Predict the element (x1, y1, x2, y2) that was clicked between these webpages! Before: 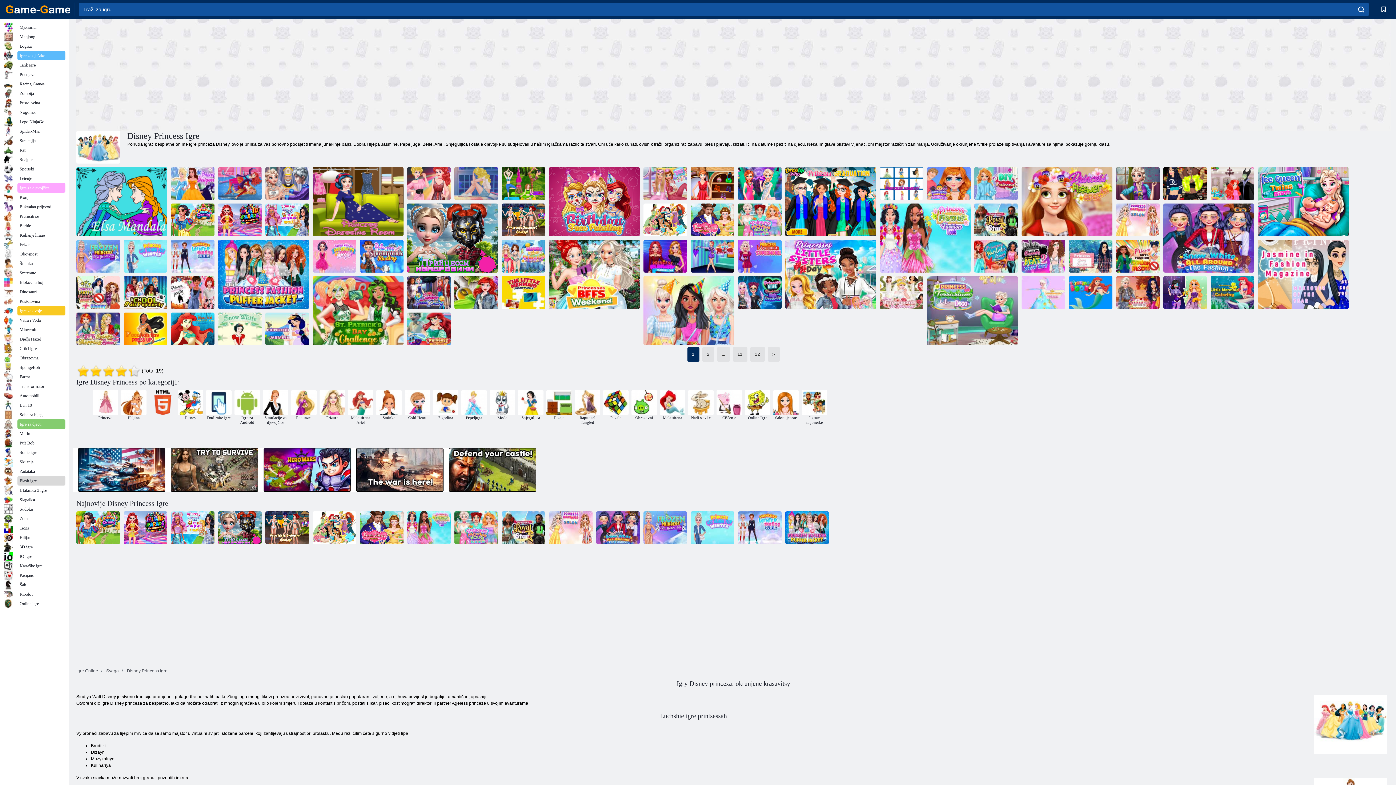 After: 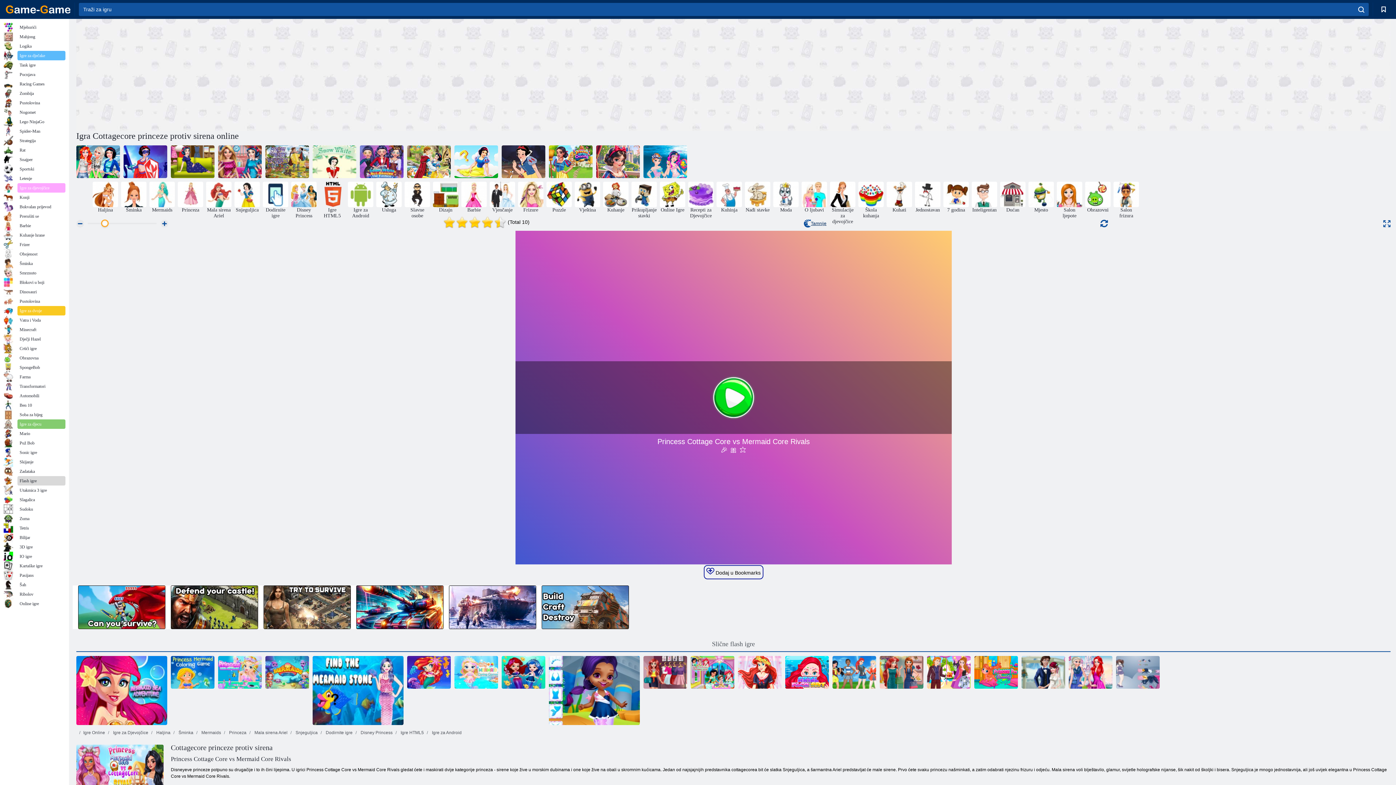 Action: bbox: (265, 203, 309, 236) label: Cottagecore princeze protiv sirena